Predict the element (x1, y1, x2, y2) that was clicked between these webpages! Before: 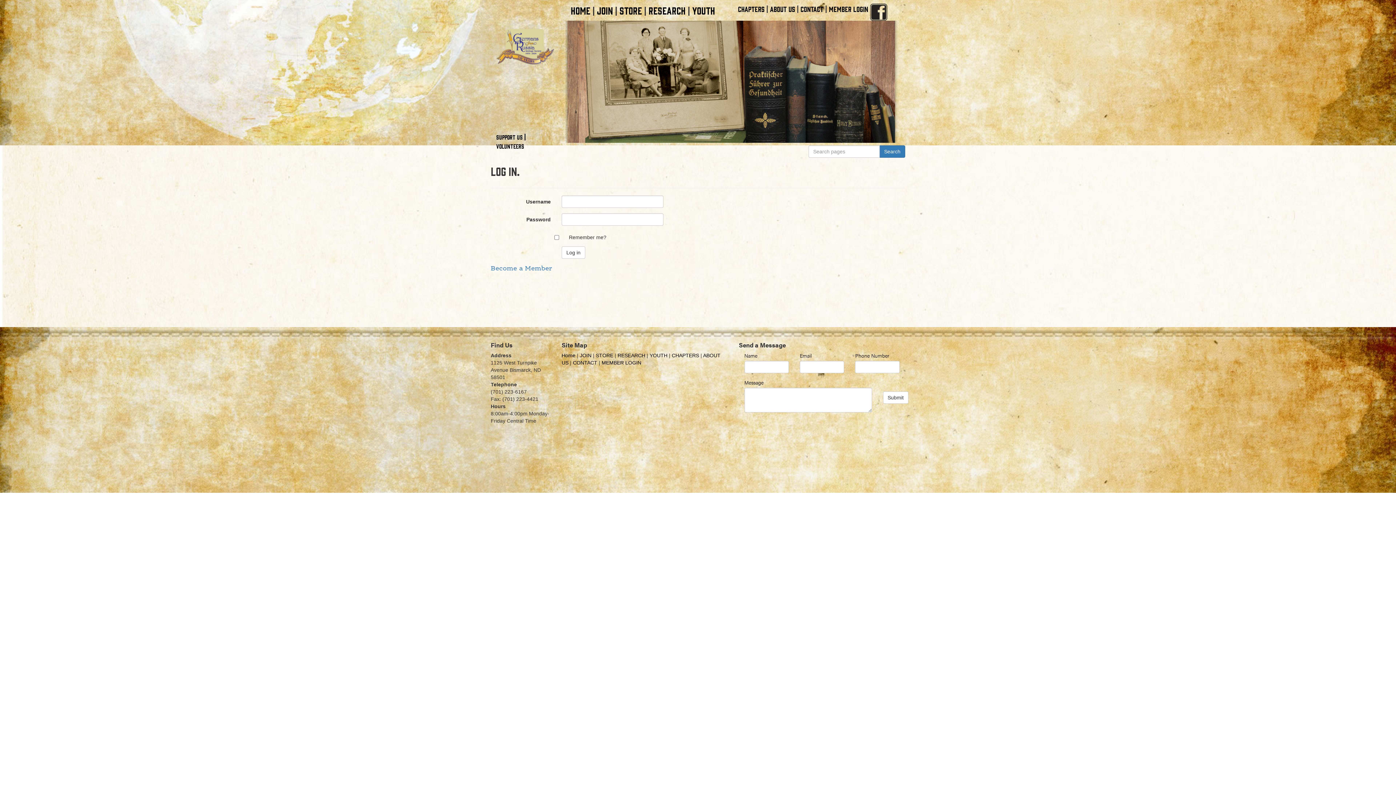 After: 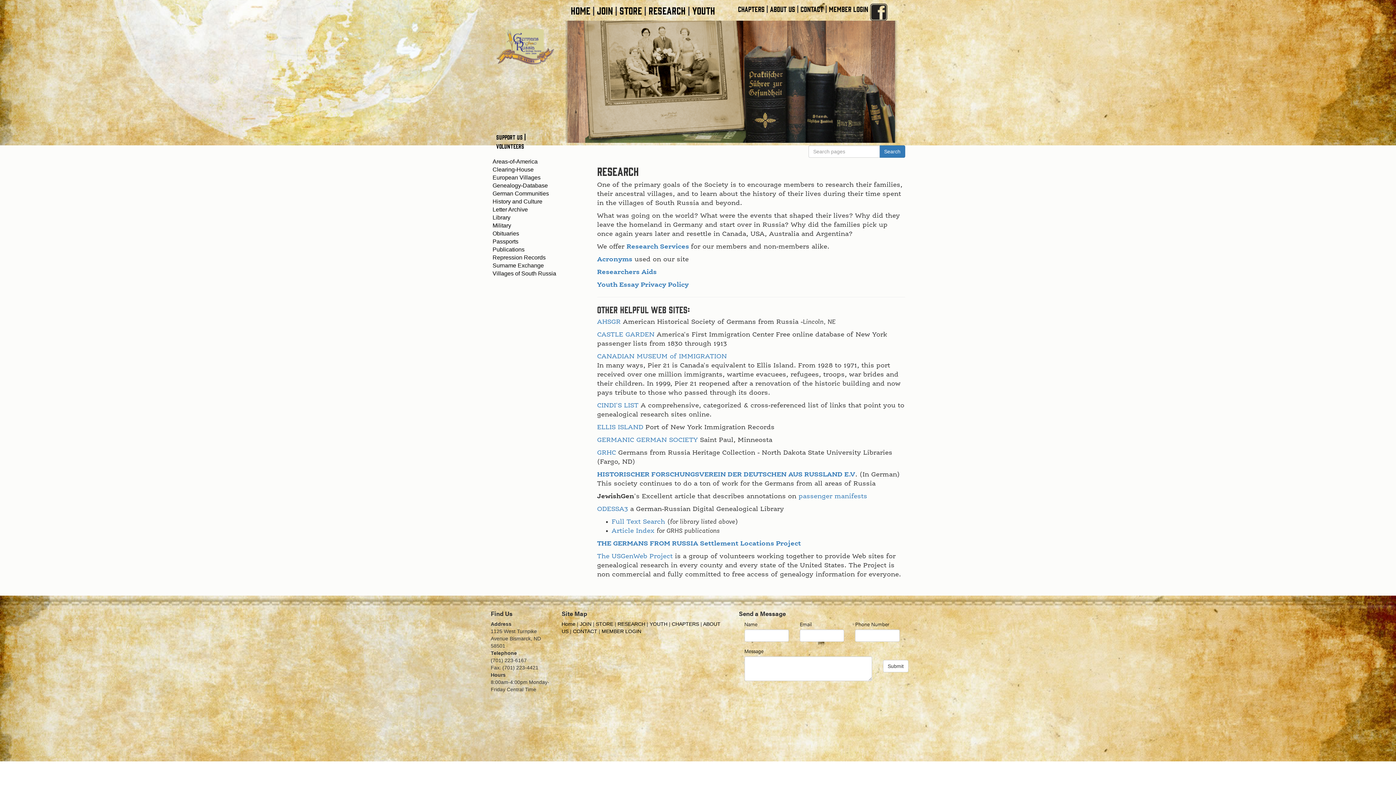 Action: bbox: (648, 4, 685, 16) label: RESEARCH